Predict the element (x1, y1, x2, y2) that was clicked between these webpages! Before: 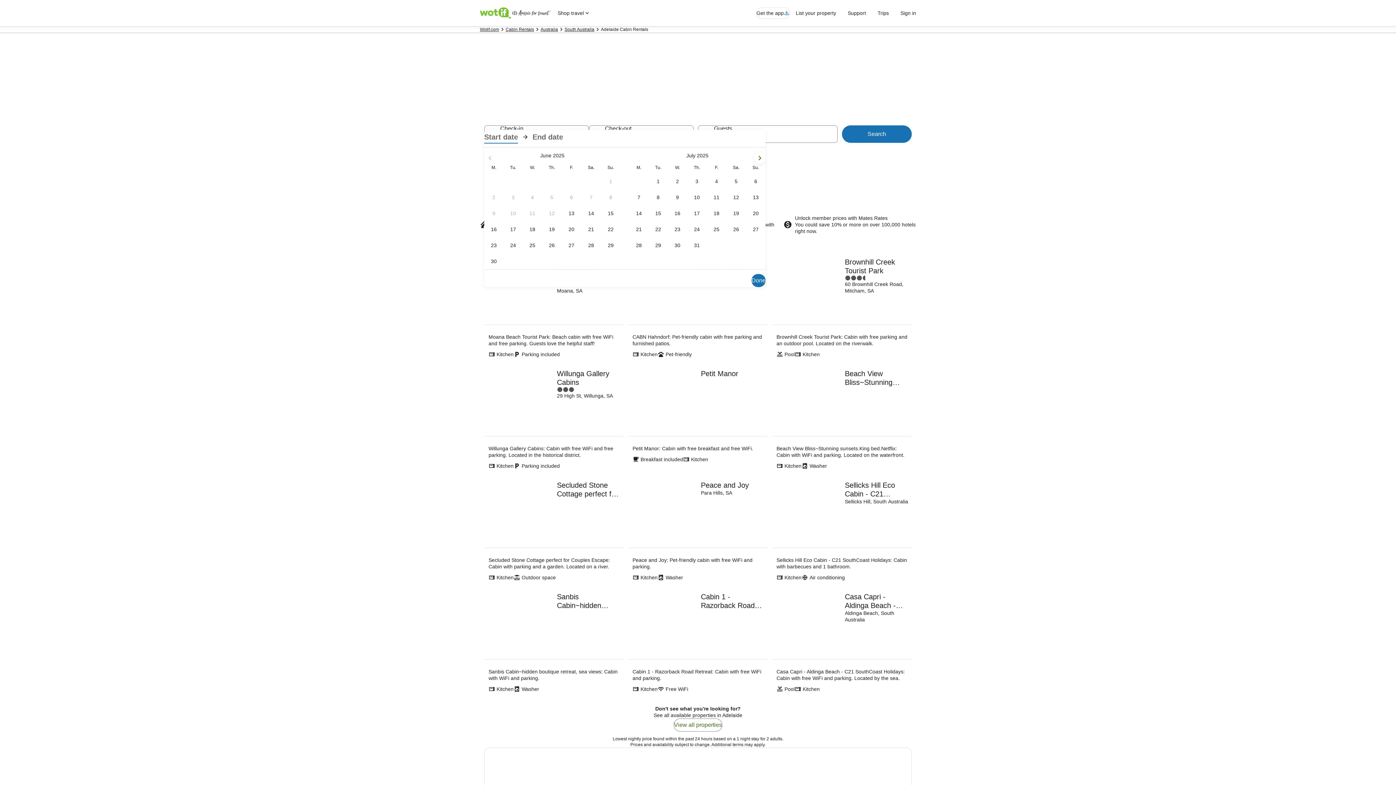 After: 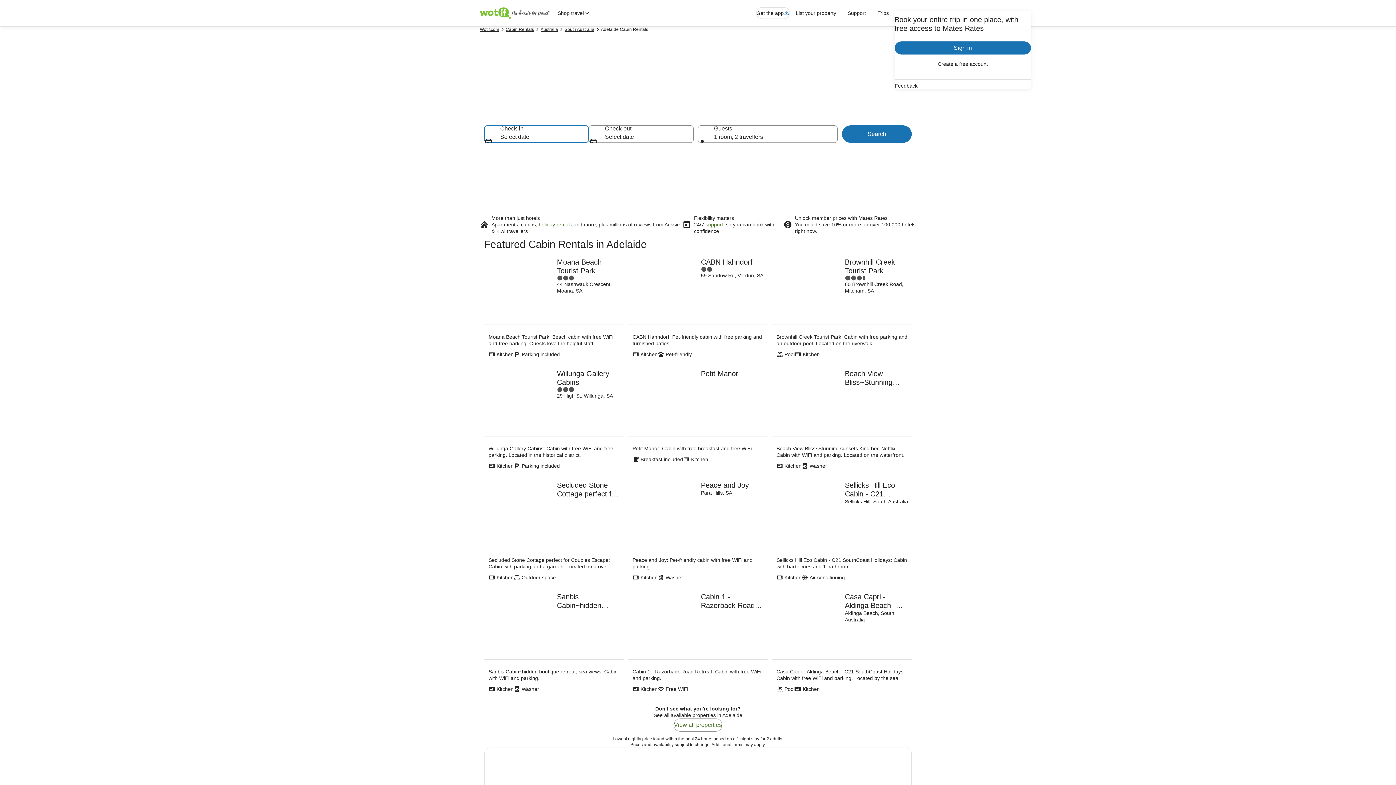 Action: bbox: (894, 6, 922, 19) label: Sign in